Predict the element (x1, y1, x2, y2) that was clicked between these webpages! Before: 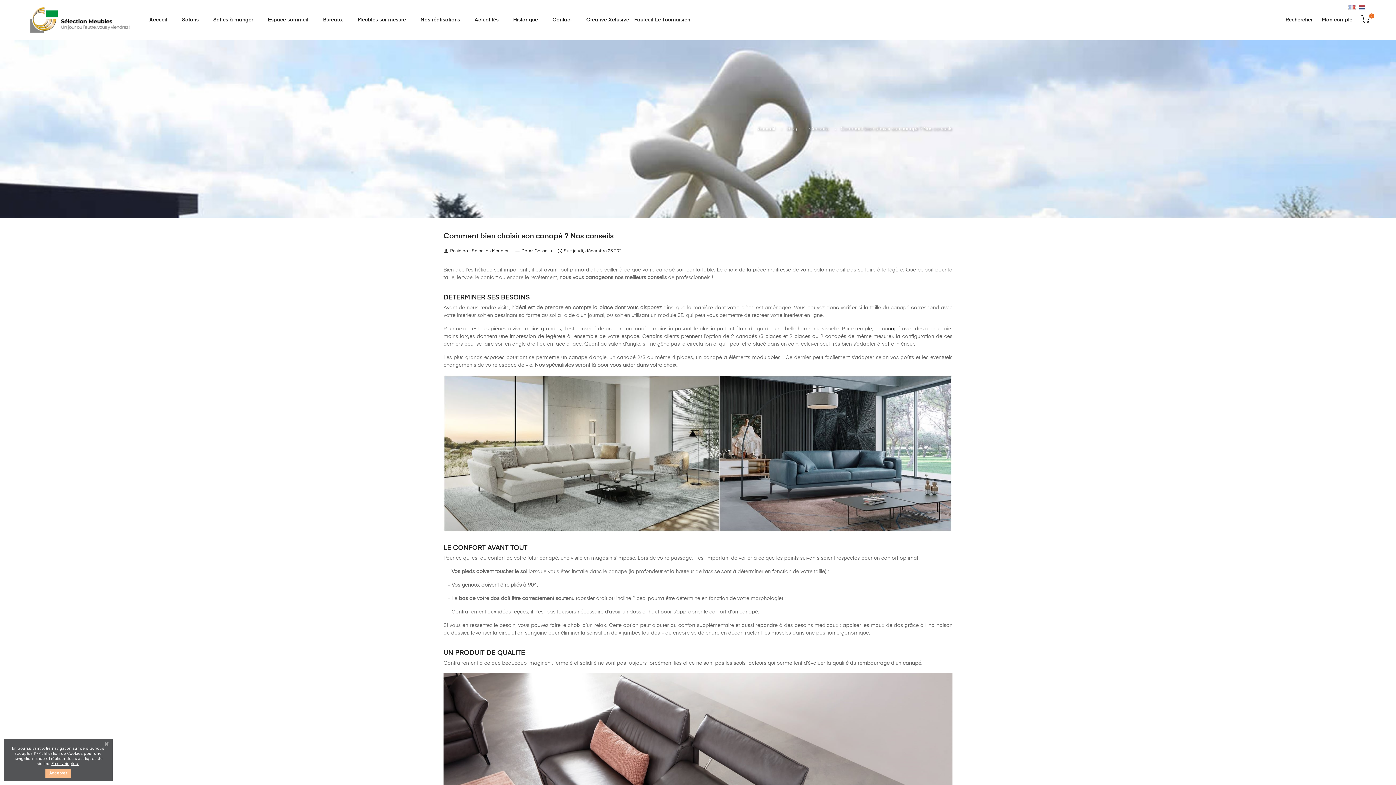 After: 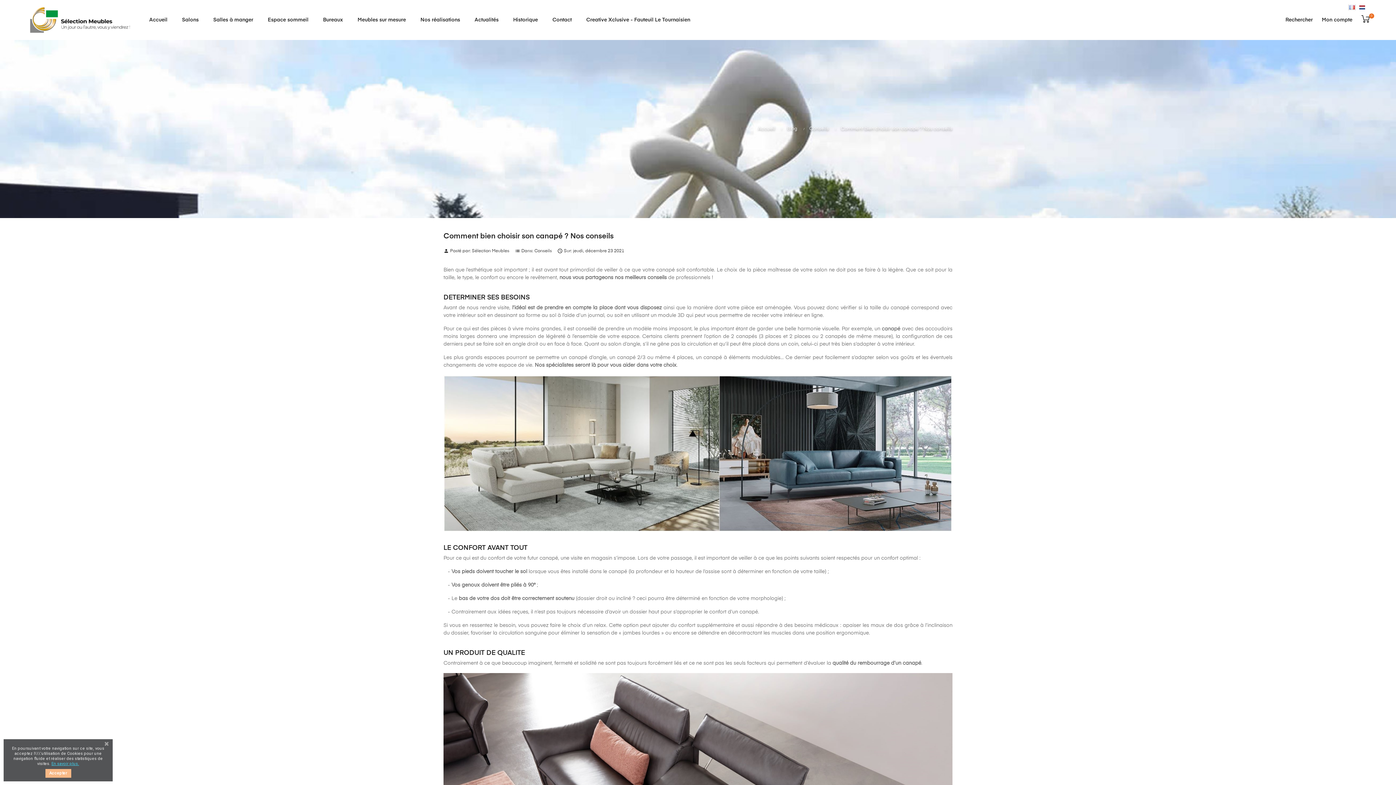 Action: label: En savoir plus. bbox: (51, 759, 79, 768)